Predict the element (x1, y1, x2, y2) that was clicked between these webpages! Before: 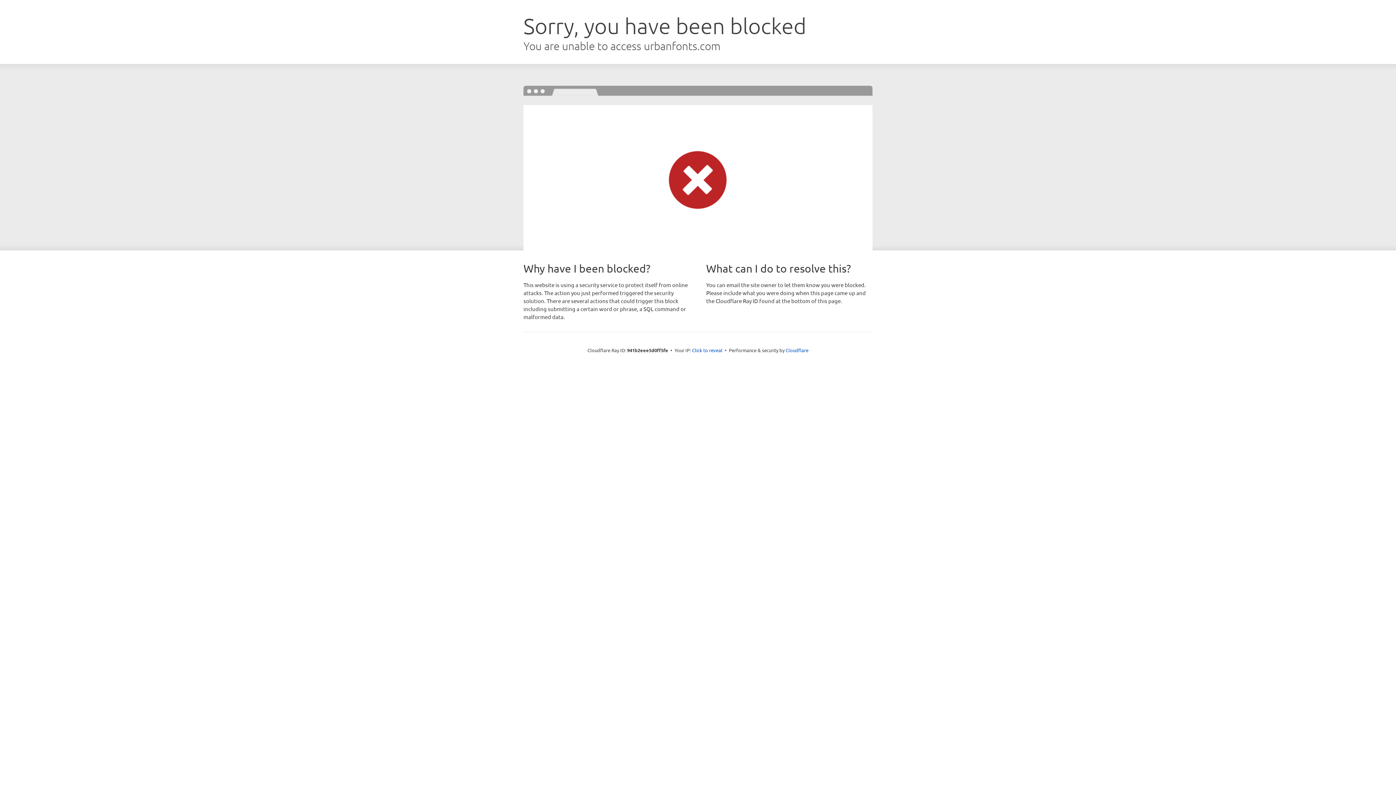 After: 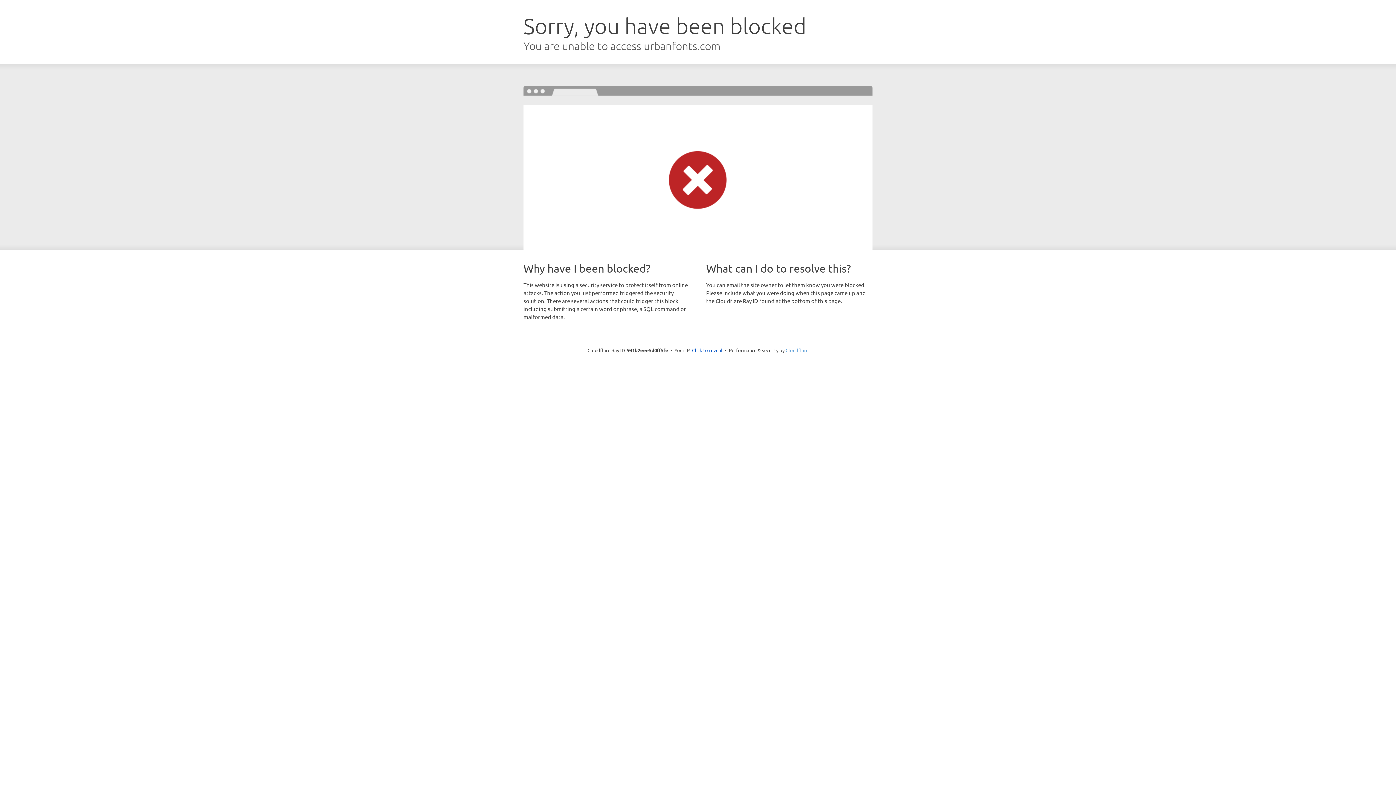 Action: bbox: (785, 347, 808, 353) label: Cloudflare